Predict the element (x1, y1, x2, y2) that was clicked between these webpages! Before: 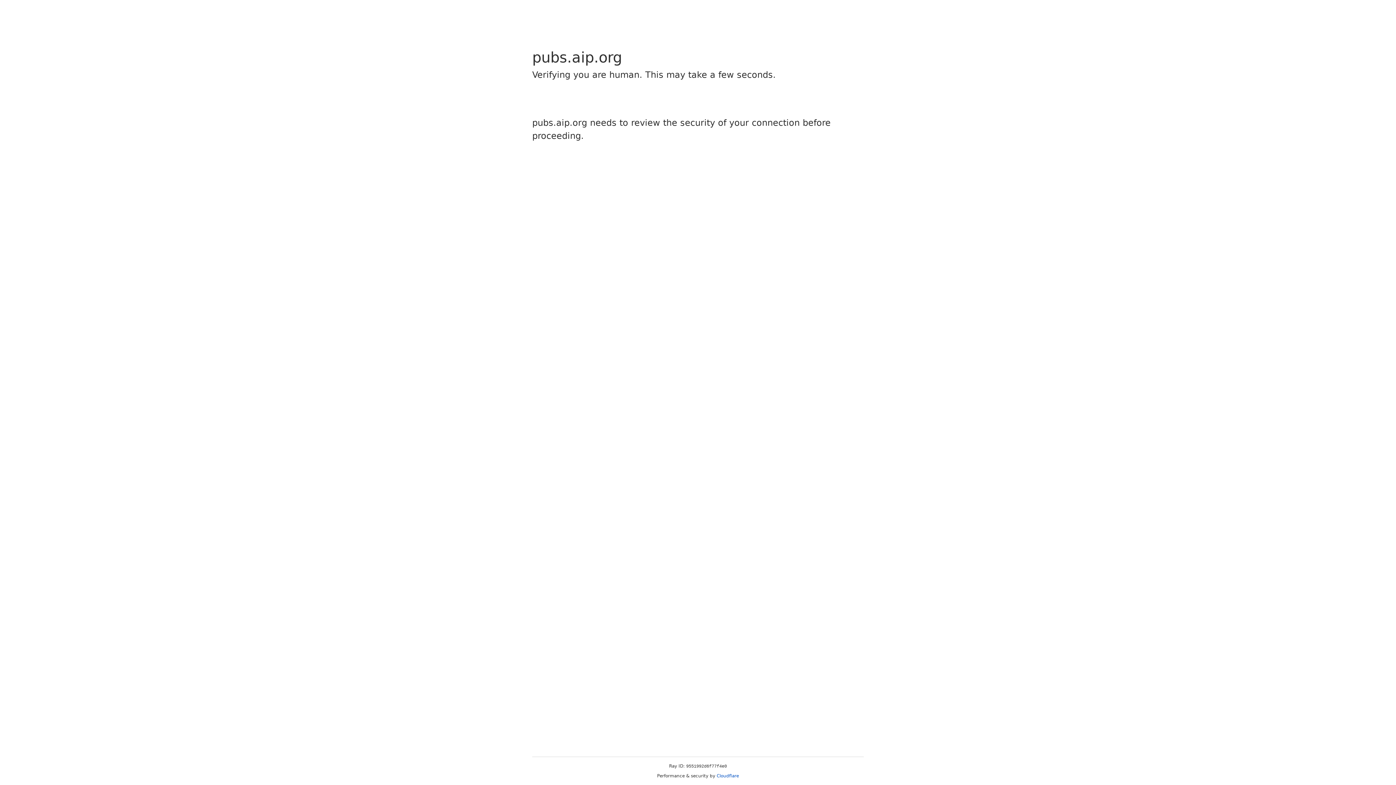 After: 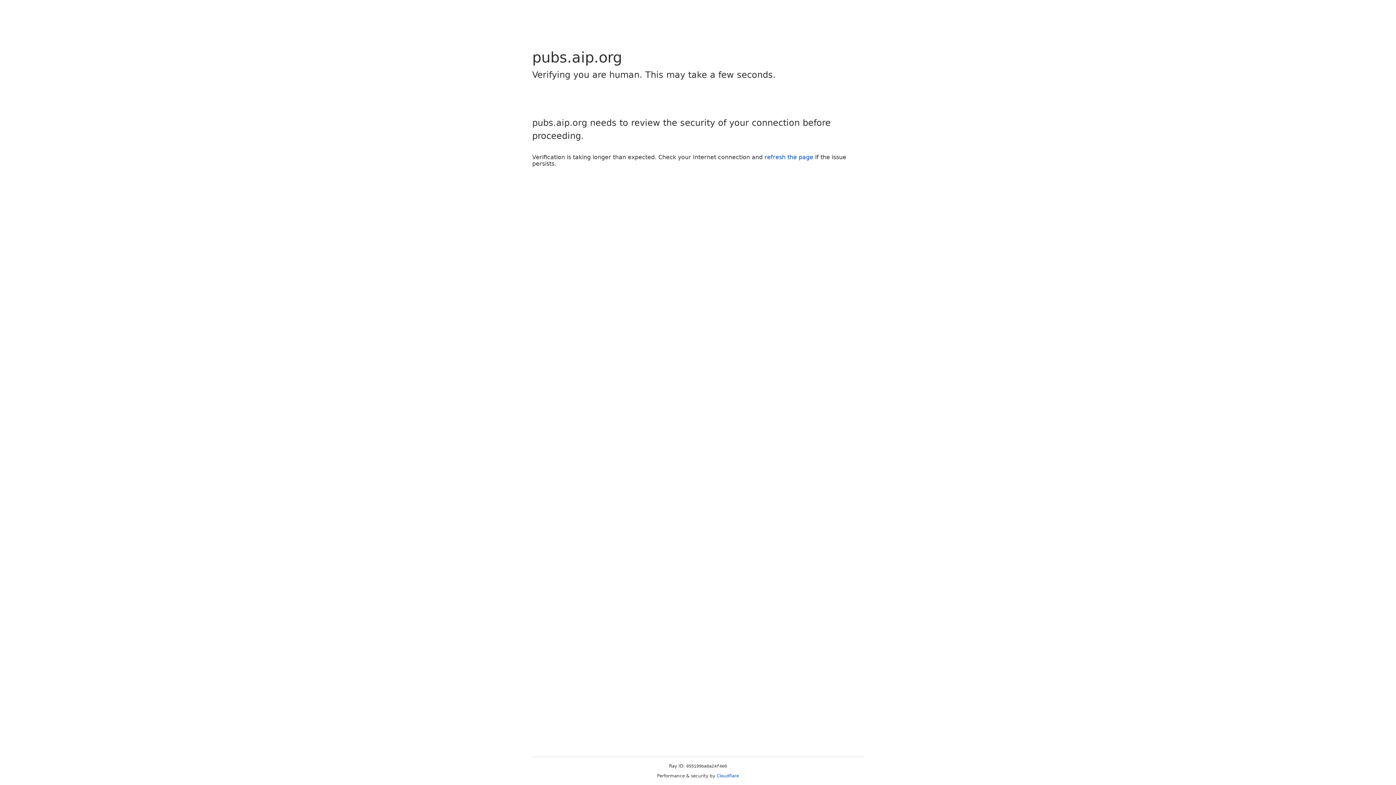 Action: label: Cloudflare bbox: (716, 773, 739, 778)